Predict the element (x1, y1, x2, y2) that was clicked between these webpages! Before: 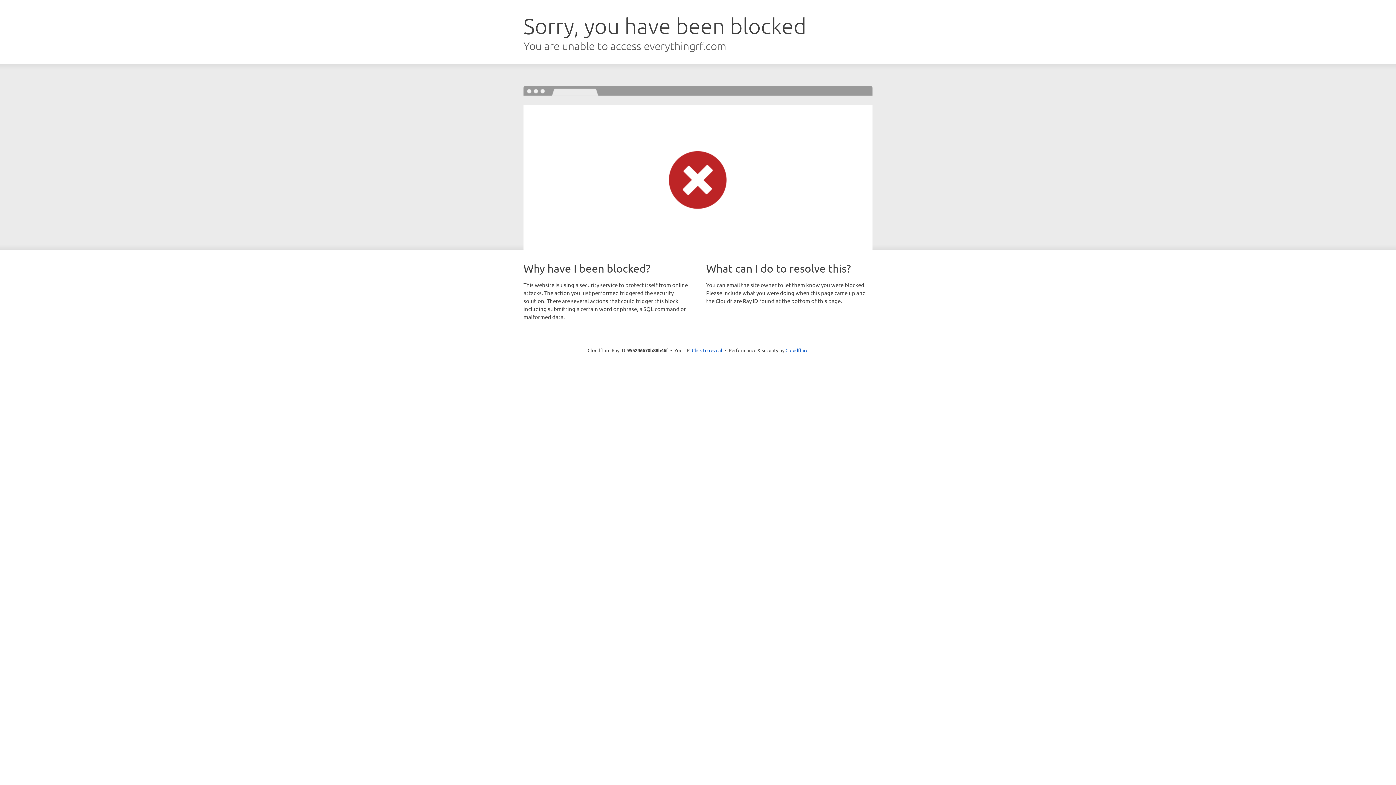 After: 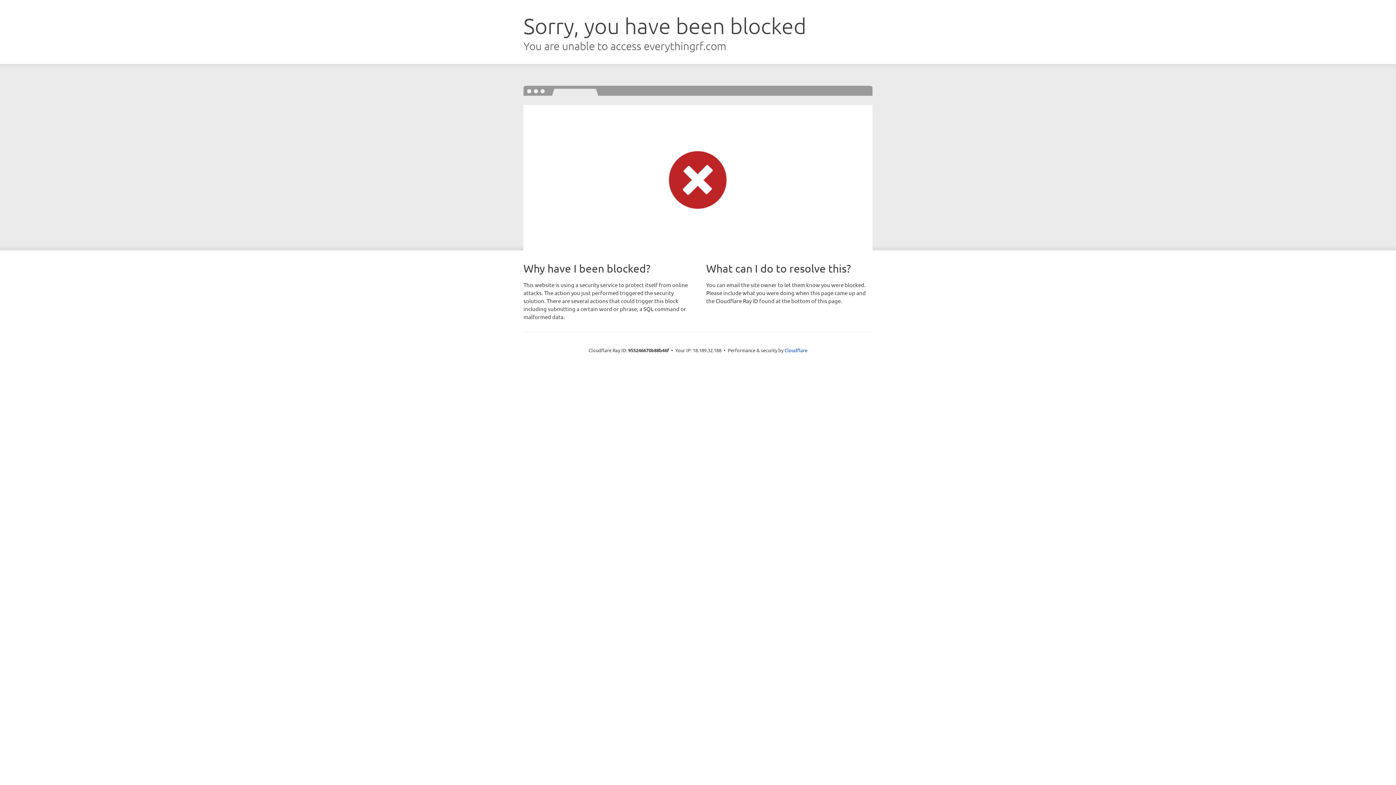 Action: bbox: (692, 346, 722, 353) label: Click to reveal